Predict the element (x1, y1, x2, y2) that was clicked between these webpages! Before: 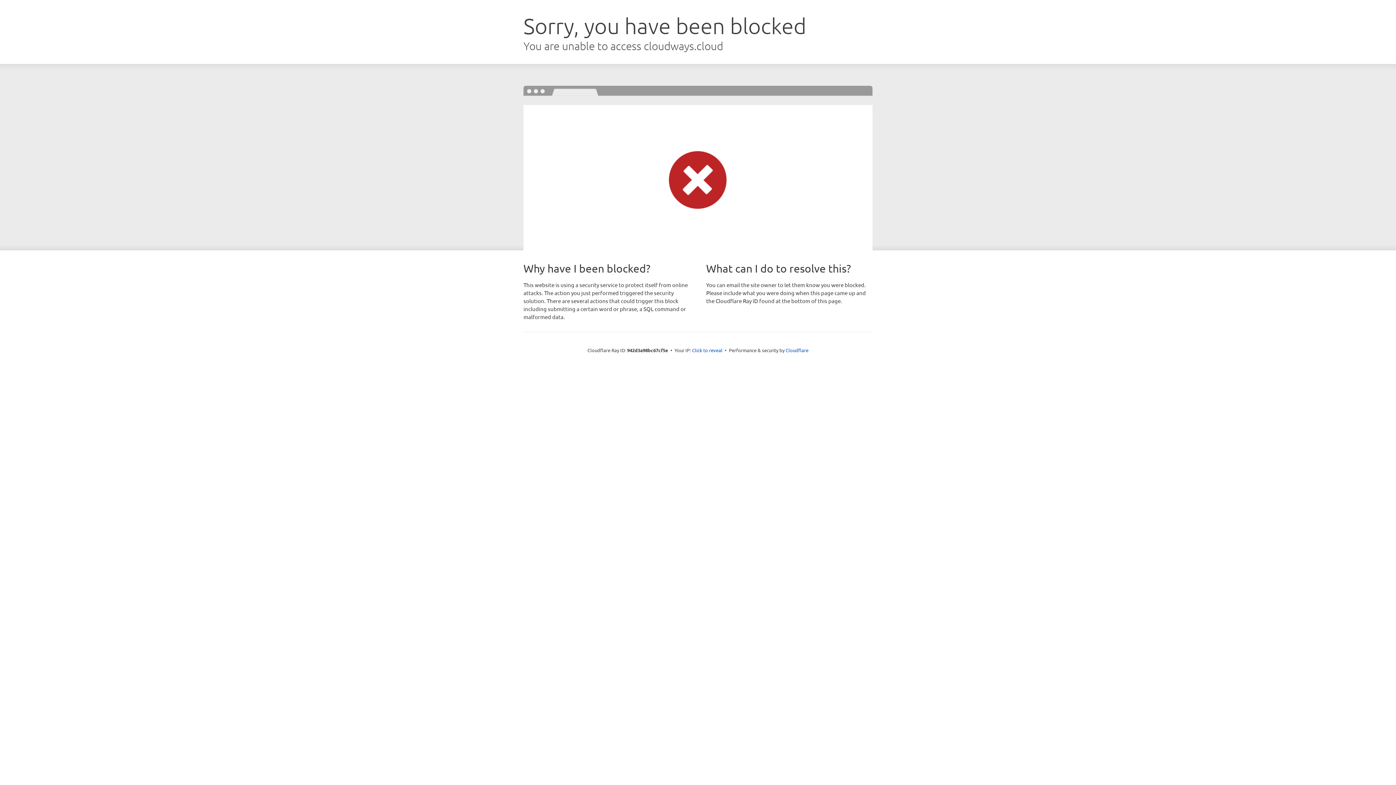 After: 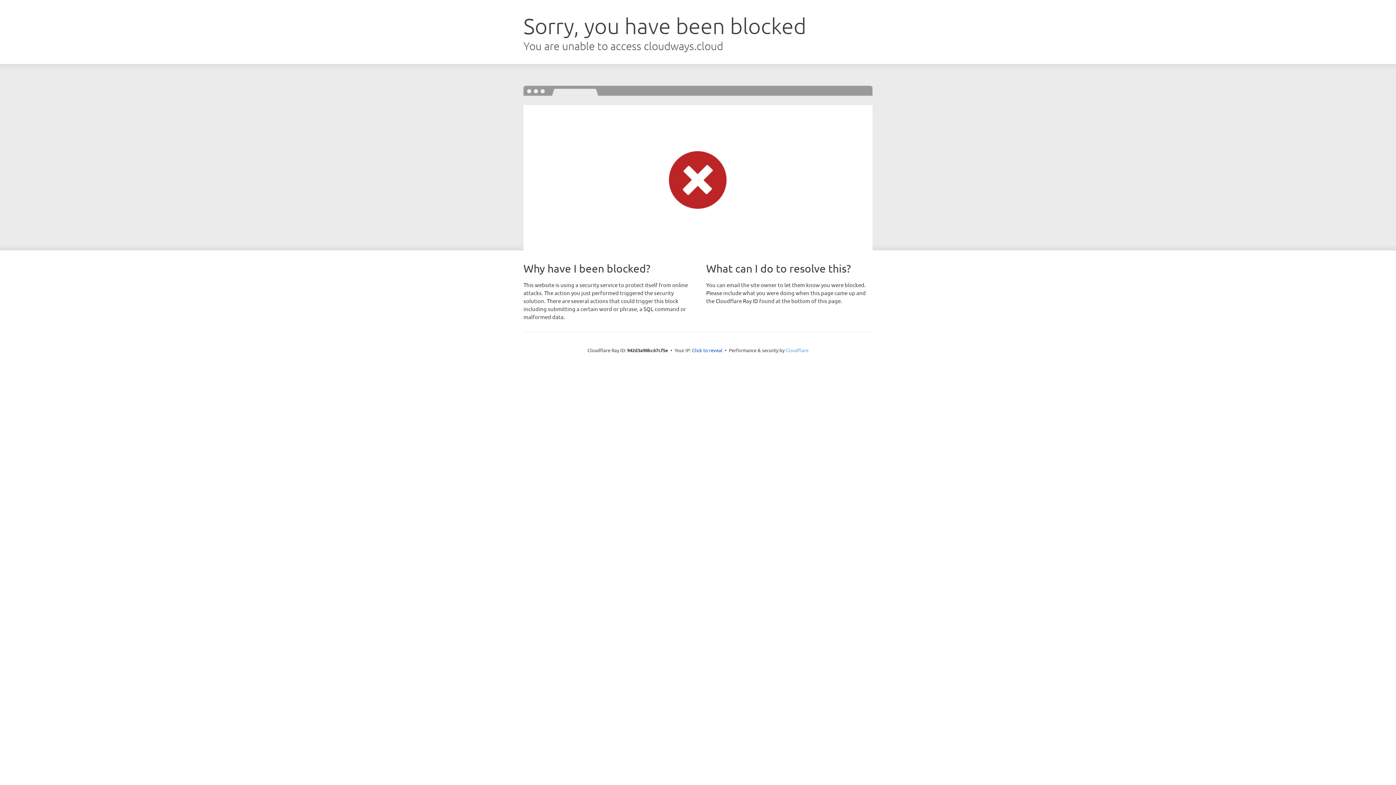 Action: bbox: (785, 347, 808, 353) label: Cloudflare